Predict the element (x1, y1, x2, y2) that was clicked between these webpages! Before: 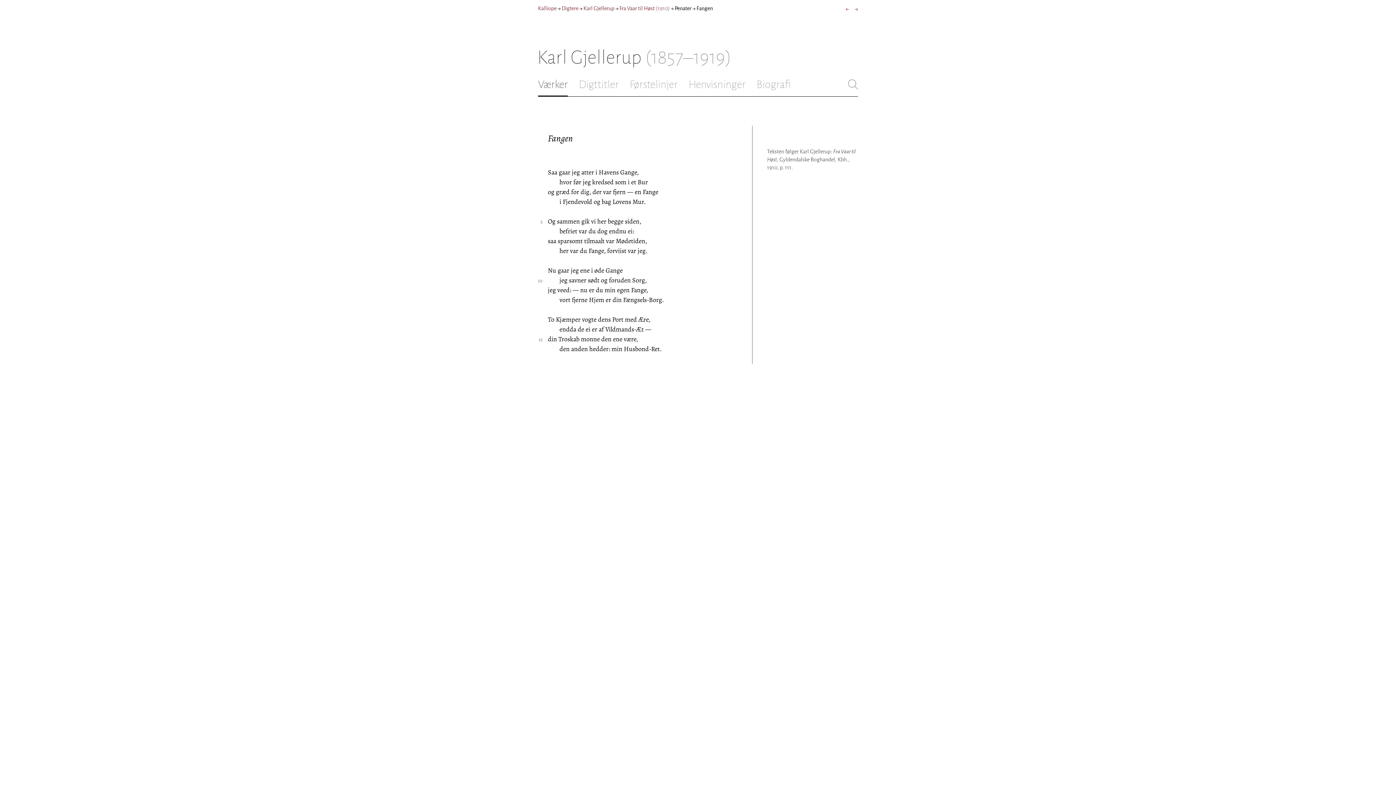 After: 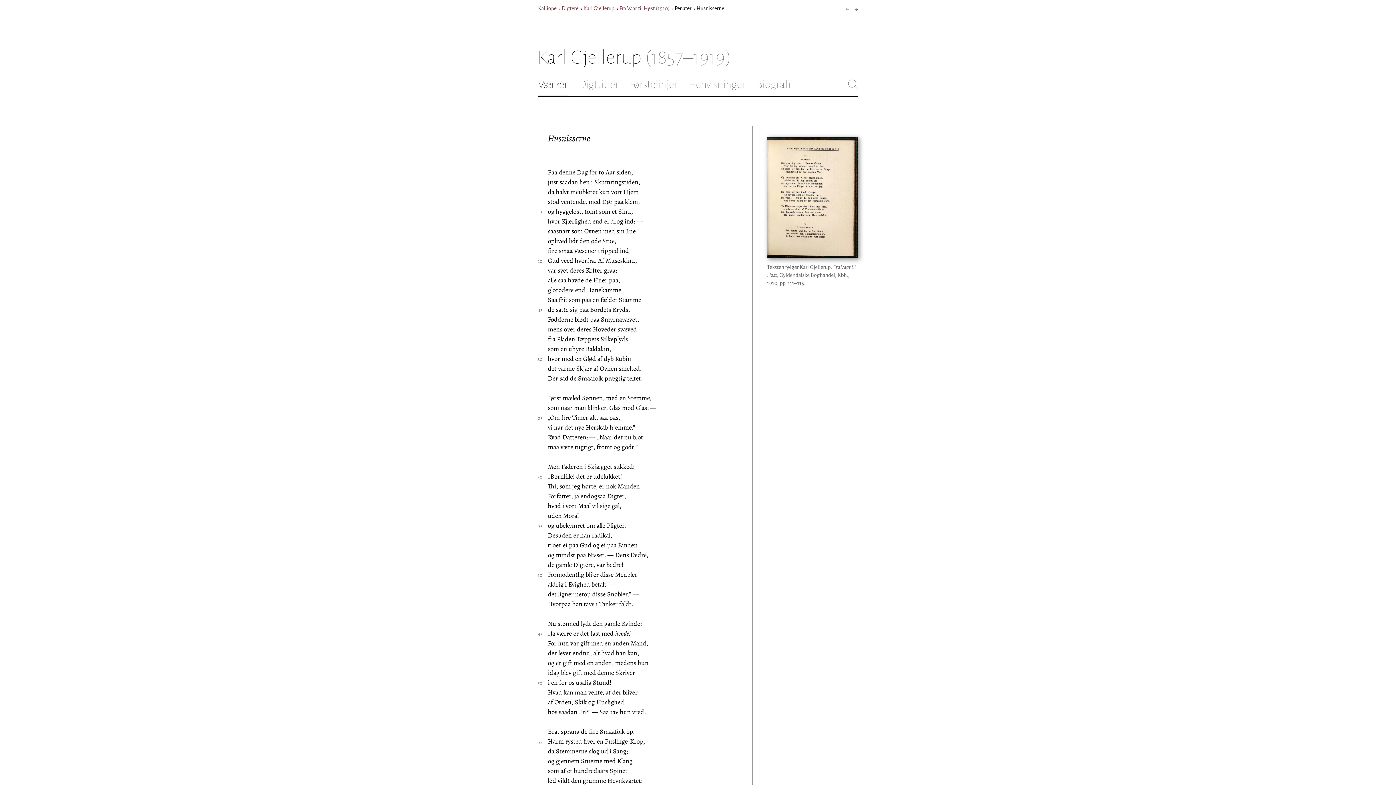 Action: label: → bbox: (854, 5, 858, 12)